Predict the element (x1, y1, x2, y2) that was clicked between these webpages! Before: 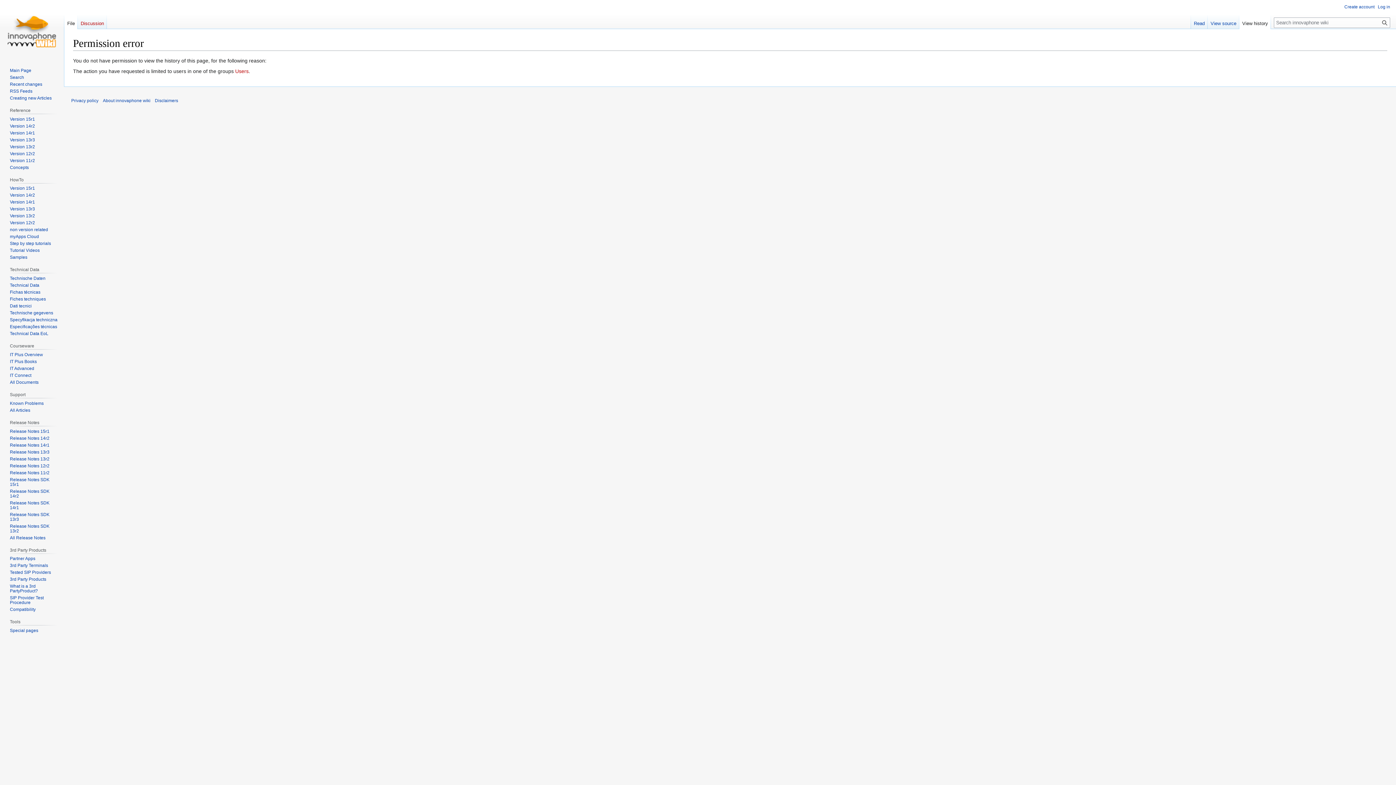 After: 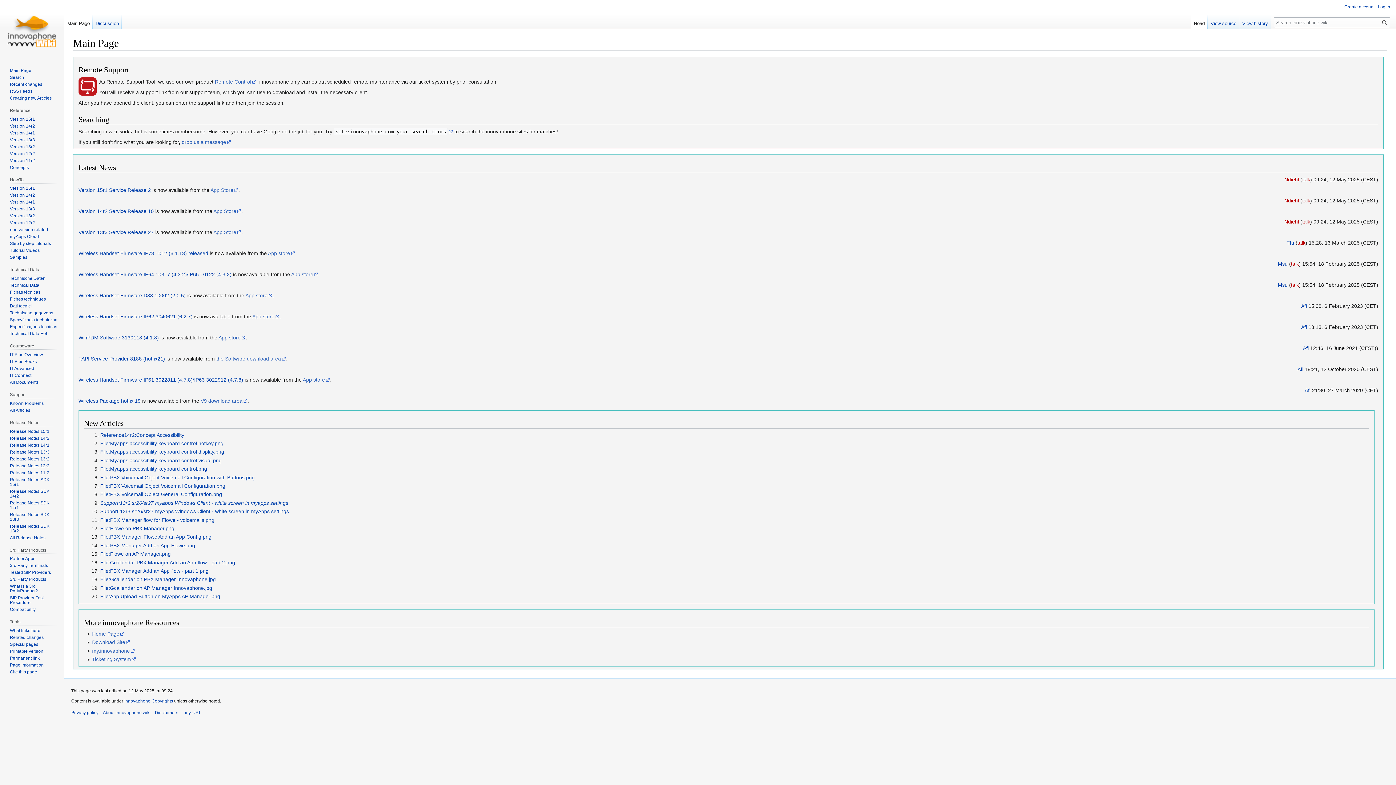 Action: bbox: (2, 0, 61, 58)